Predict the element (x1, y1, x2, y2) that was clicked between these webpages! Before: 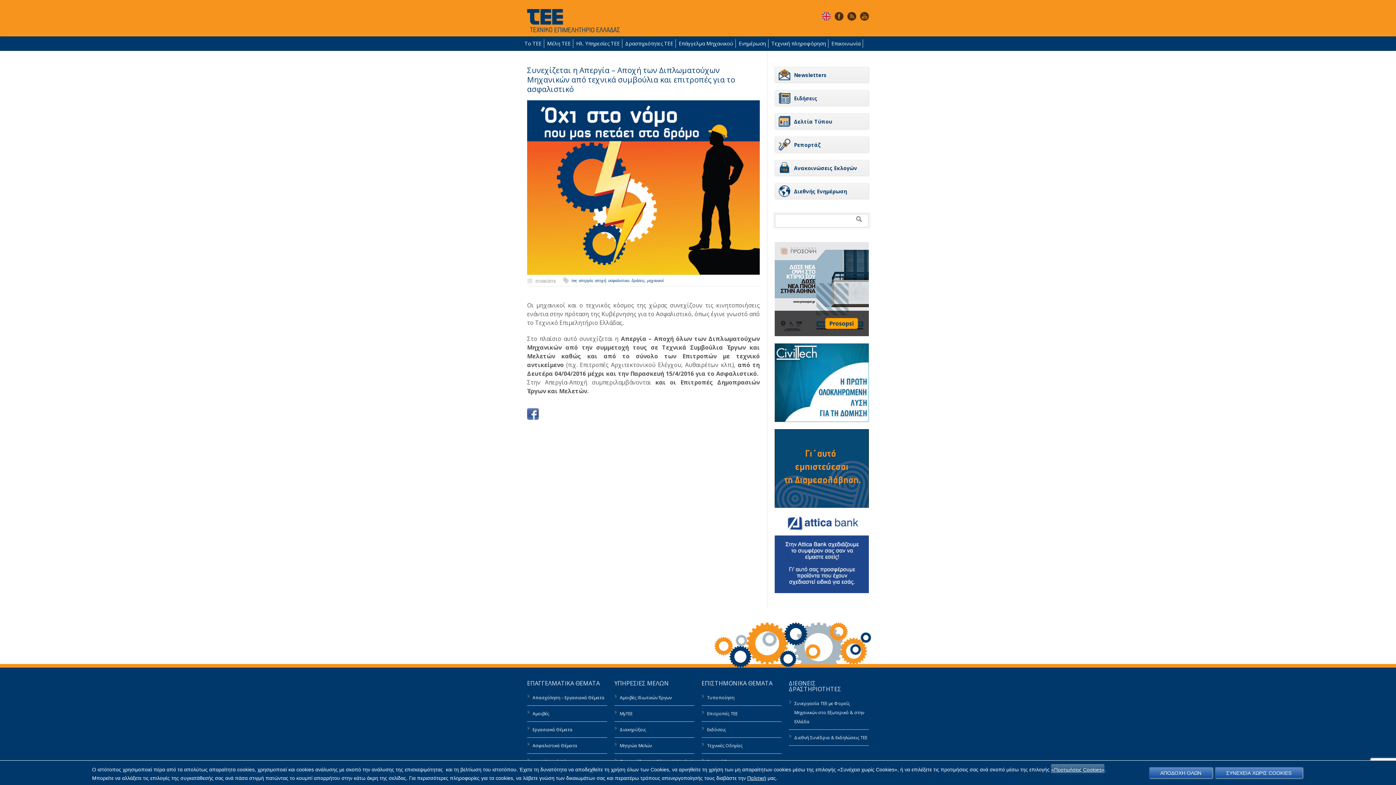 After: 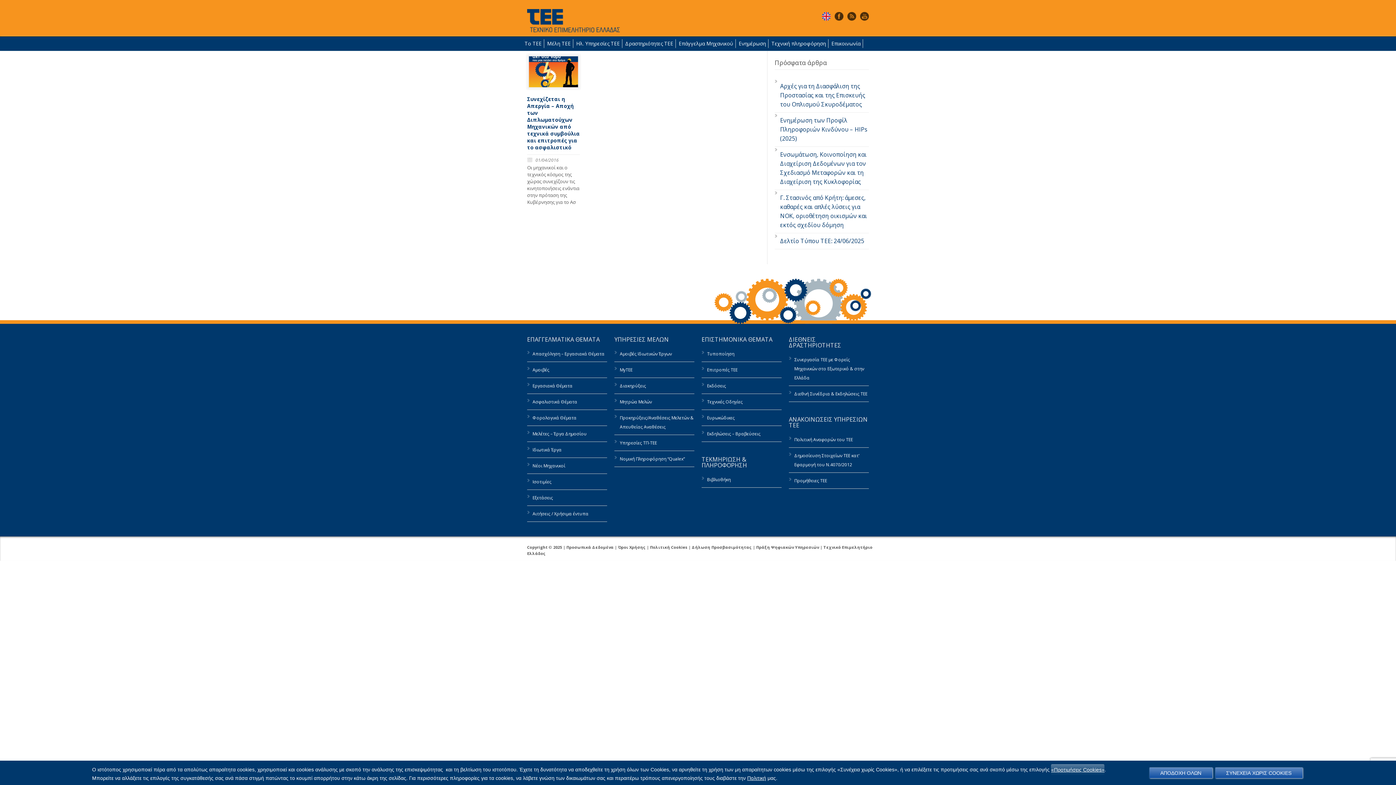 Action: bbox: (631, 277, 645, 283) label: δράσεις